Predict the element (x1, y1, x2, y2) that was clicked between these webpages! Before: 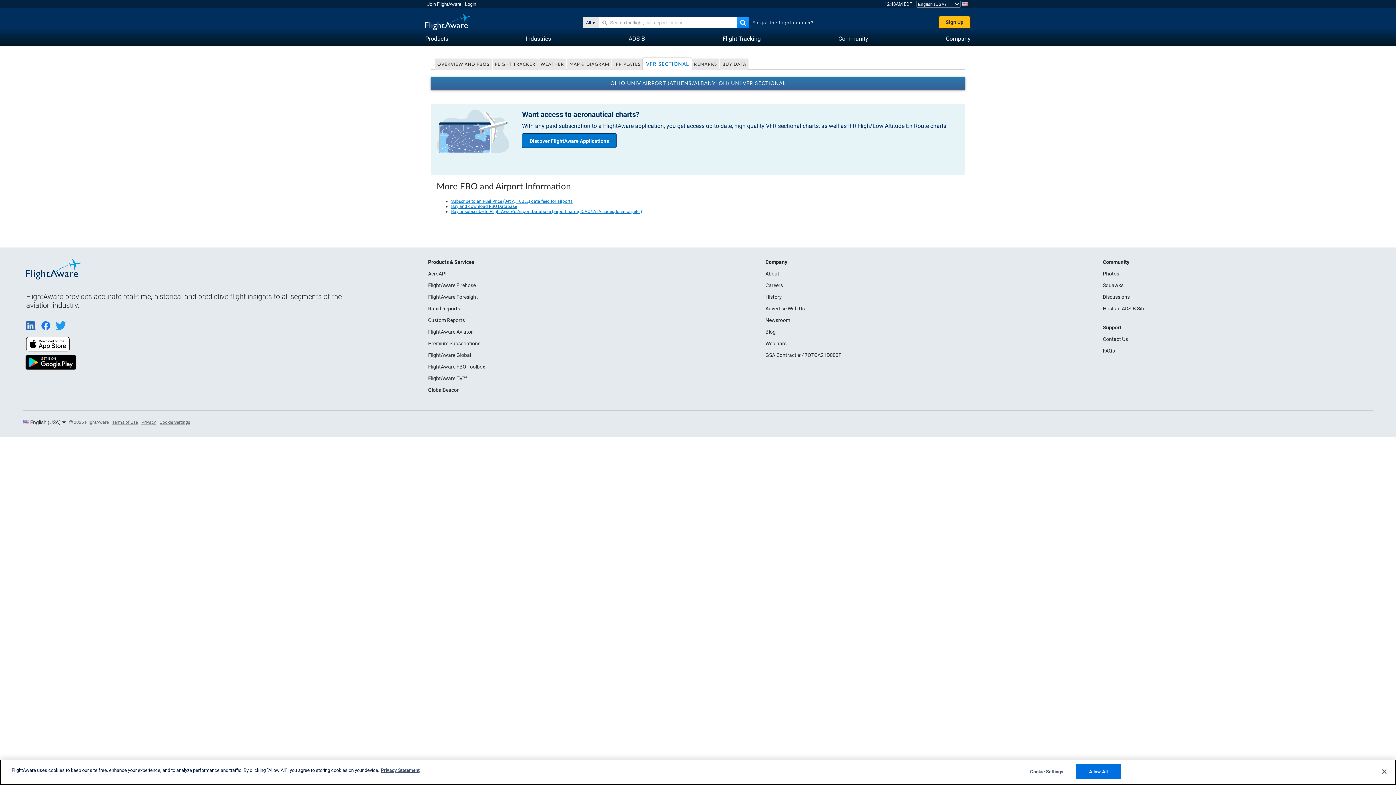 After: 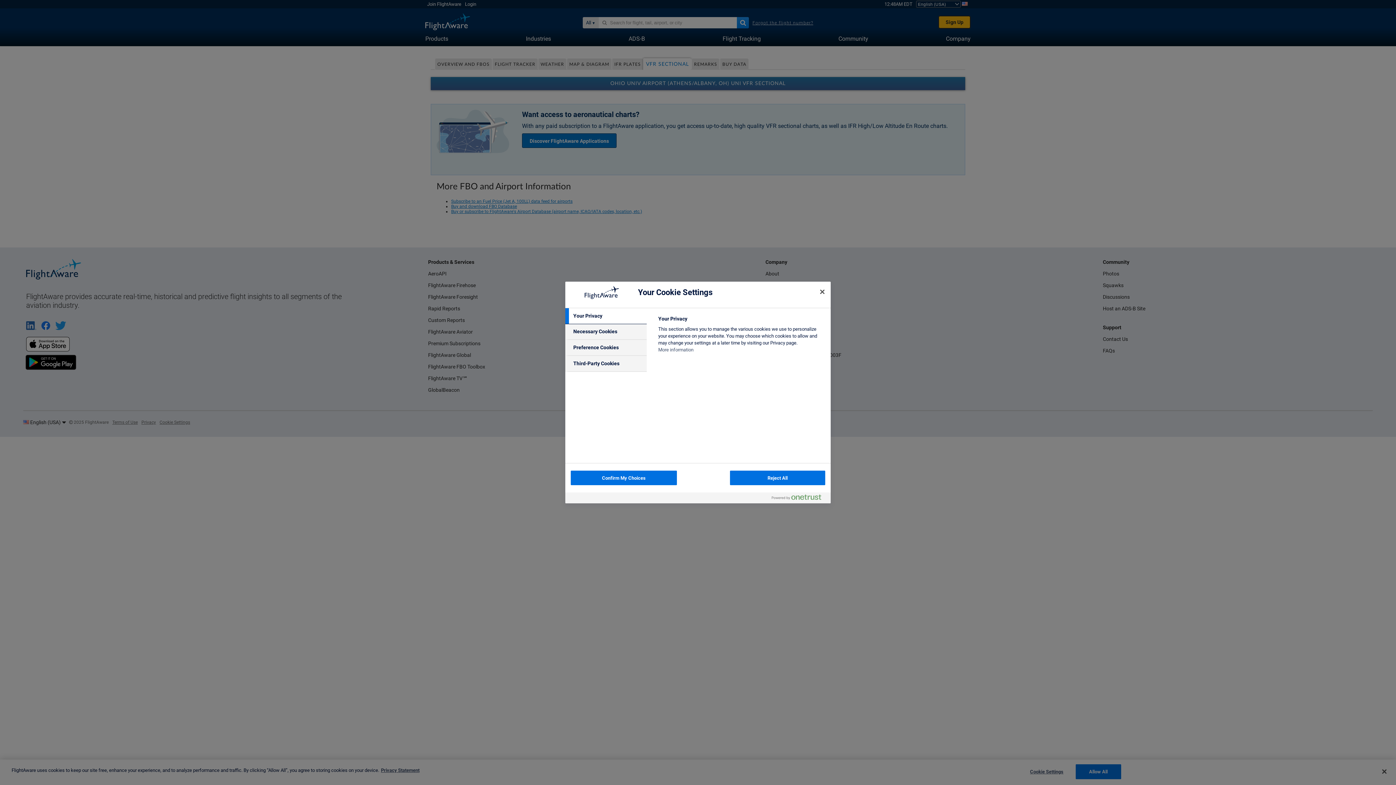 Action: bbox: (159, 419, 190, 425) label: Cookie Settings